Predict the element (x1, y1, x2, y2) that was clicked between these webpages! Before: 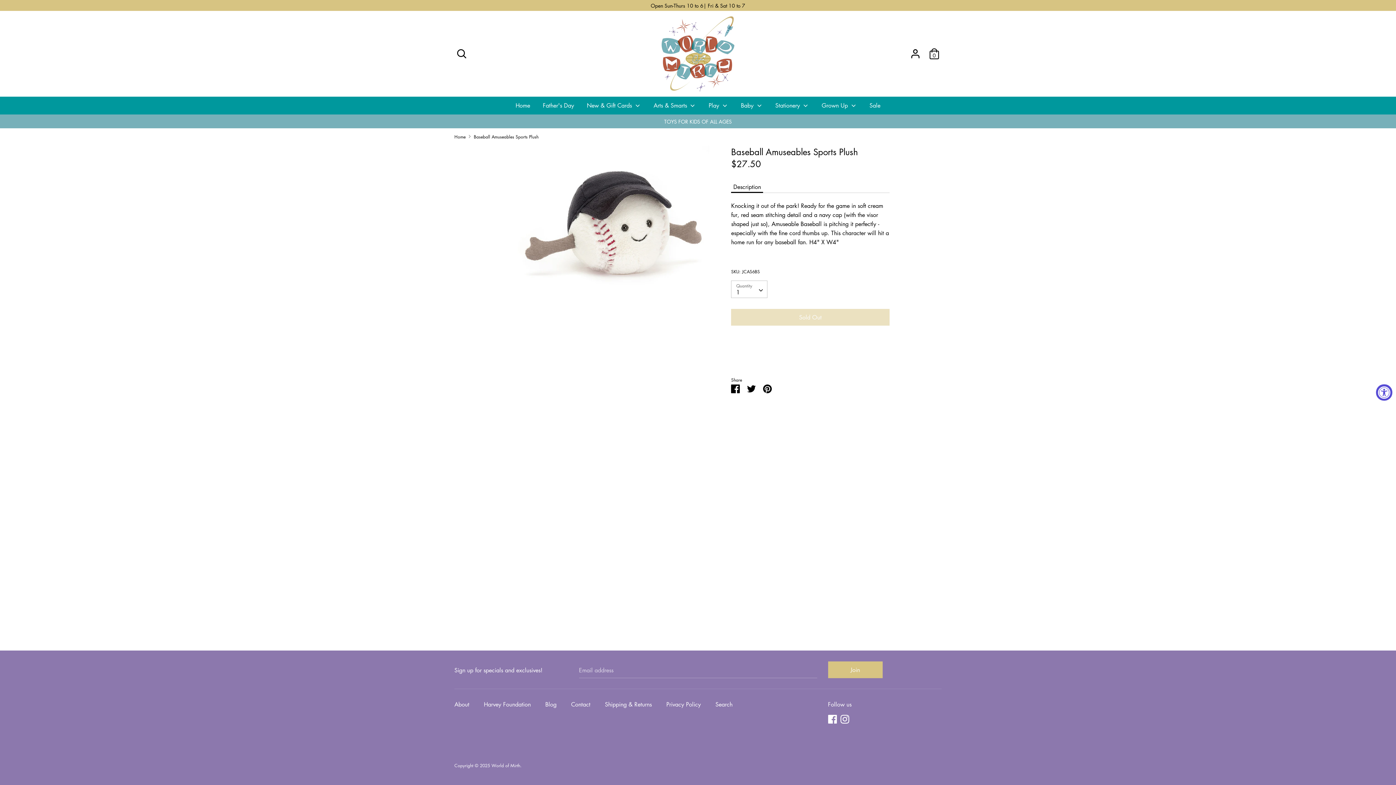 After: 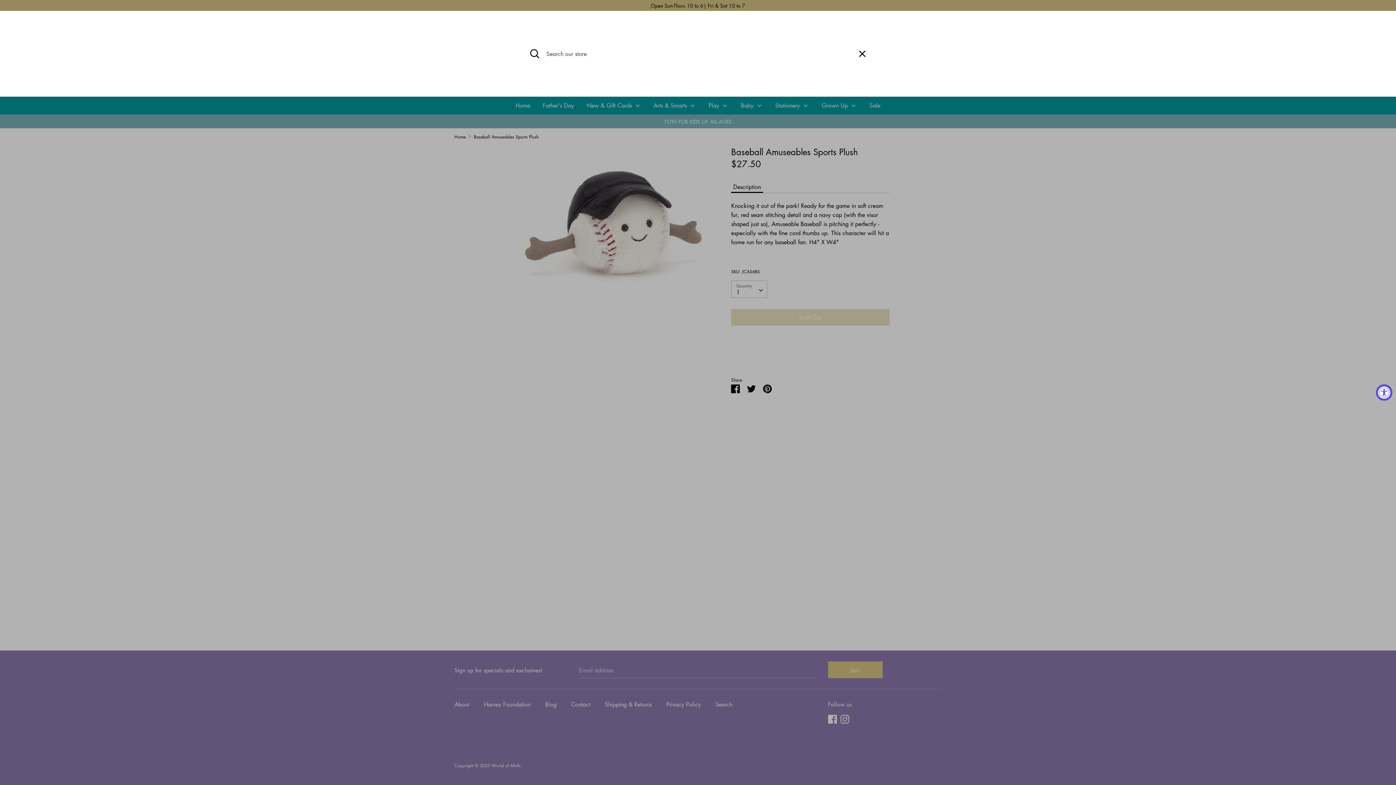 Action: label: Search bbox: (454, 46, 469, 54)